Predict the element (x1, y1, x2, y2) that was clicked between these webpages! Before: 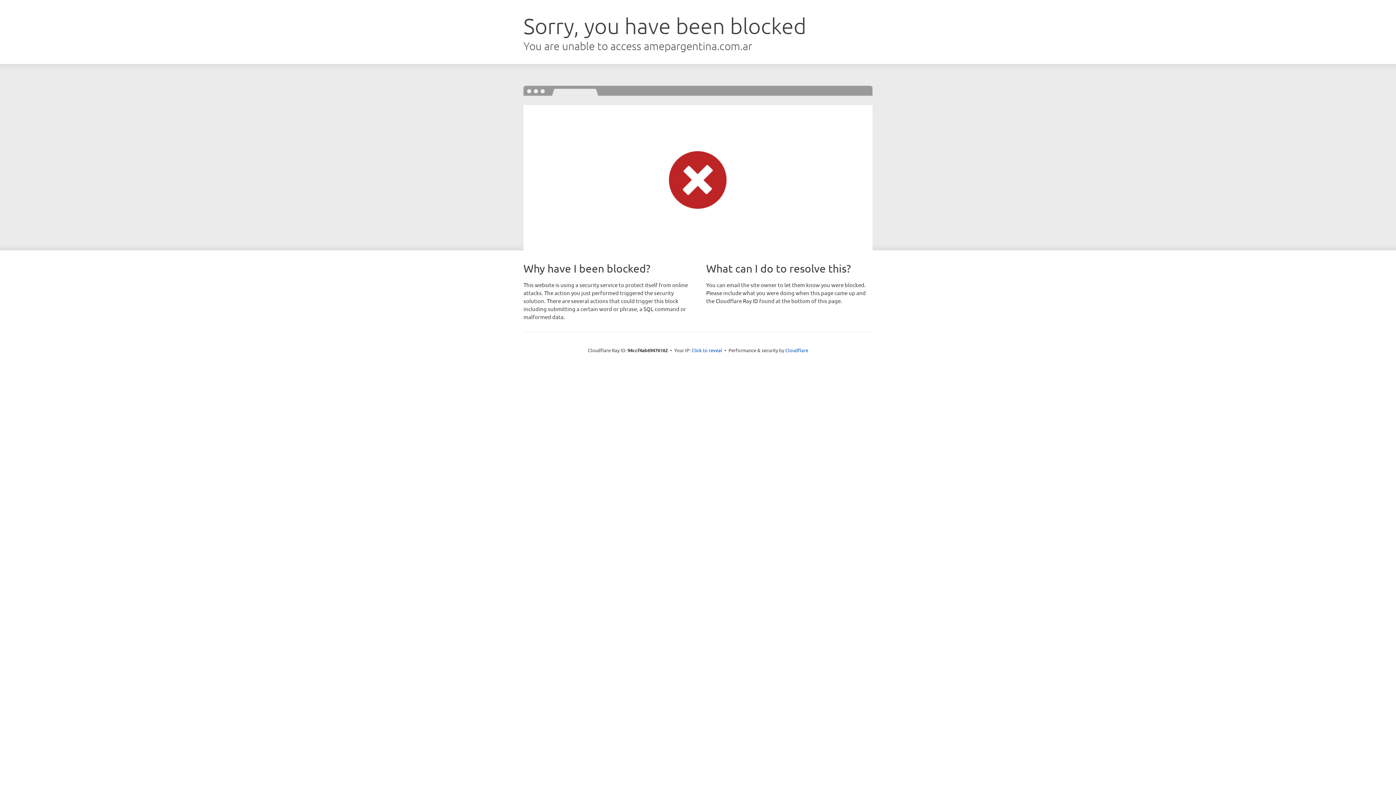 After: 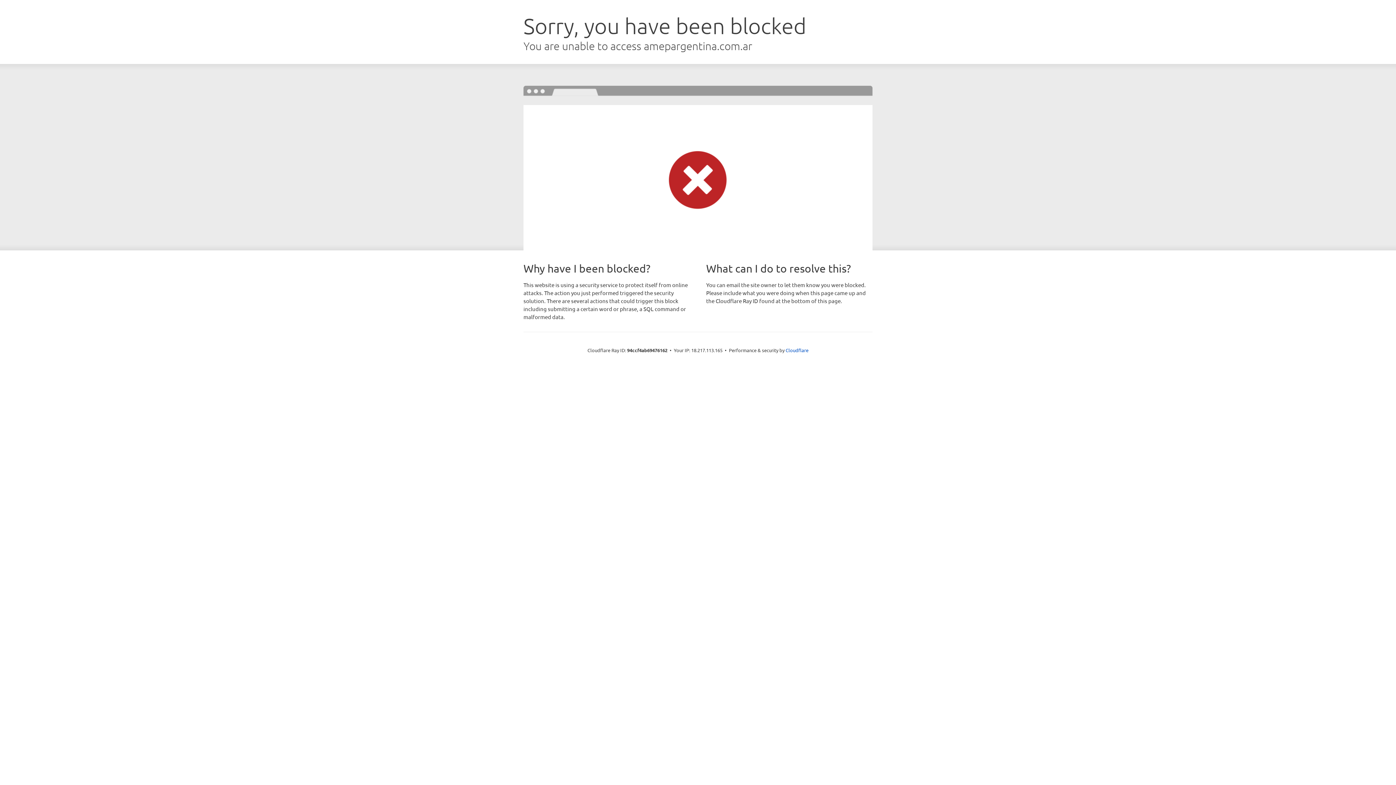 Action: bbox: (691, 346, 722, 353) label: Click to reveal